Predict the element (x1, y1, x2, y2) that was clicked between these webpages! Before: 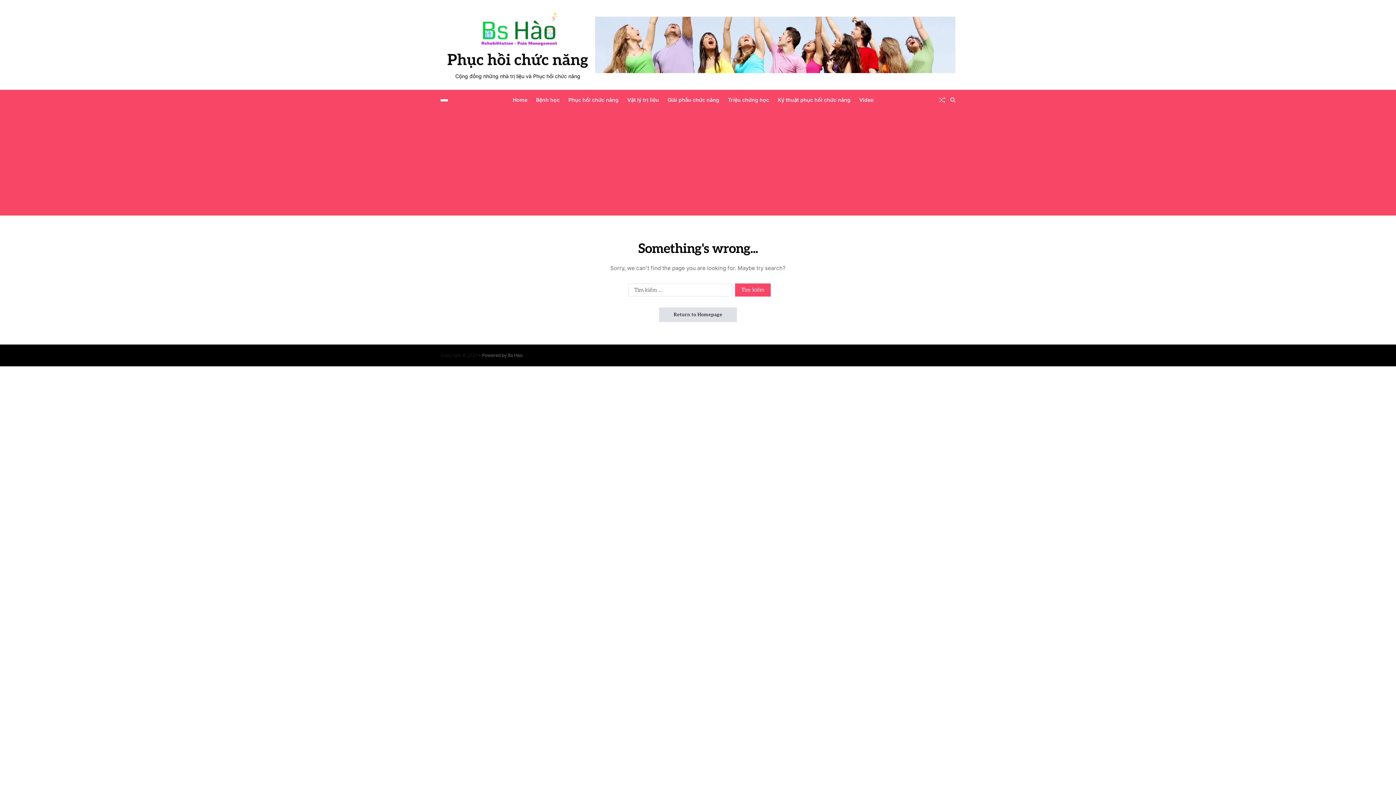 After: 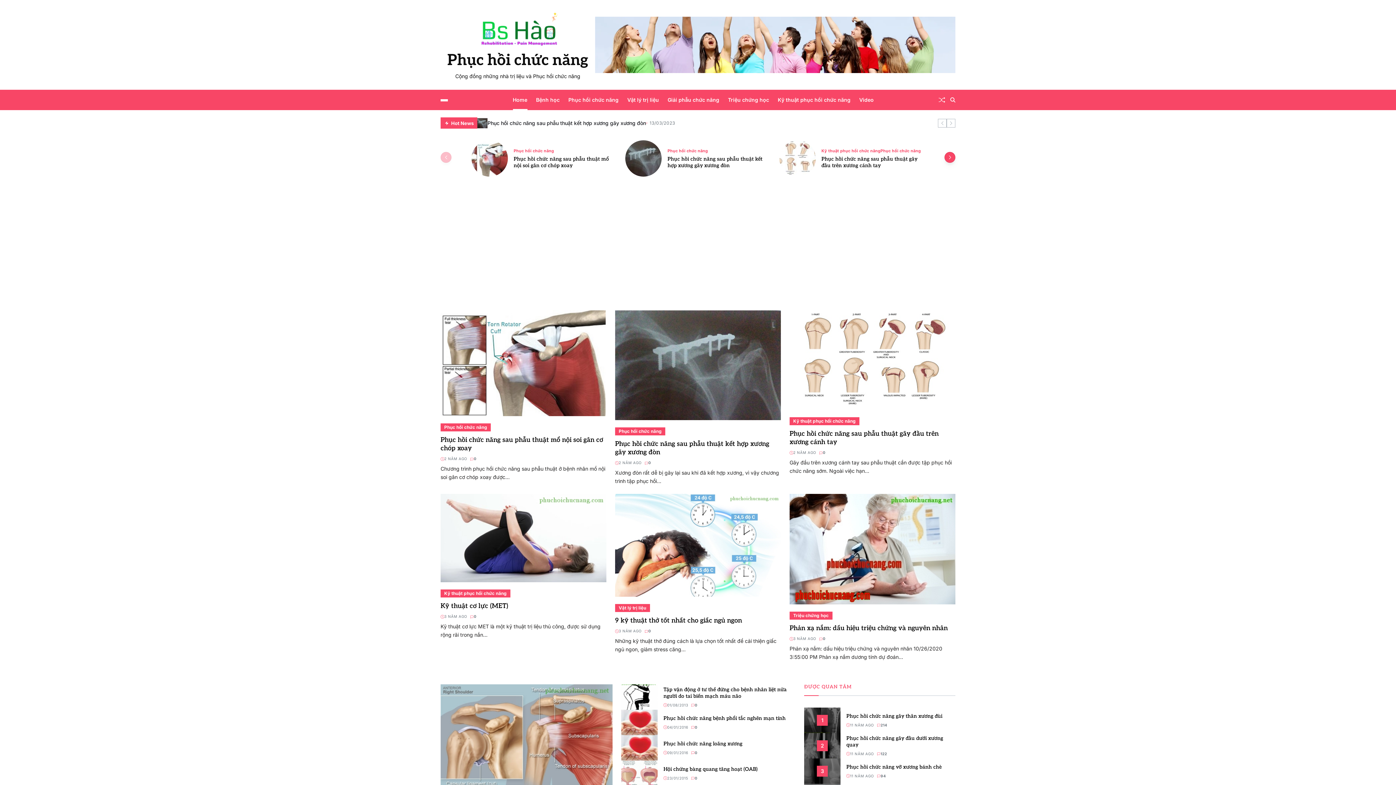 Action: bbox: (512, 89, 527, 110) label: Home